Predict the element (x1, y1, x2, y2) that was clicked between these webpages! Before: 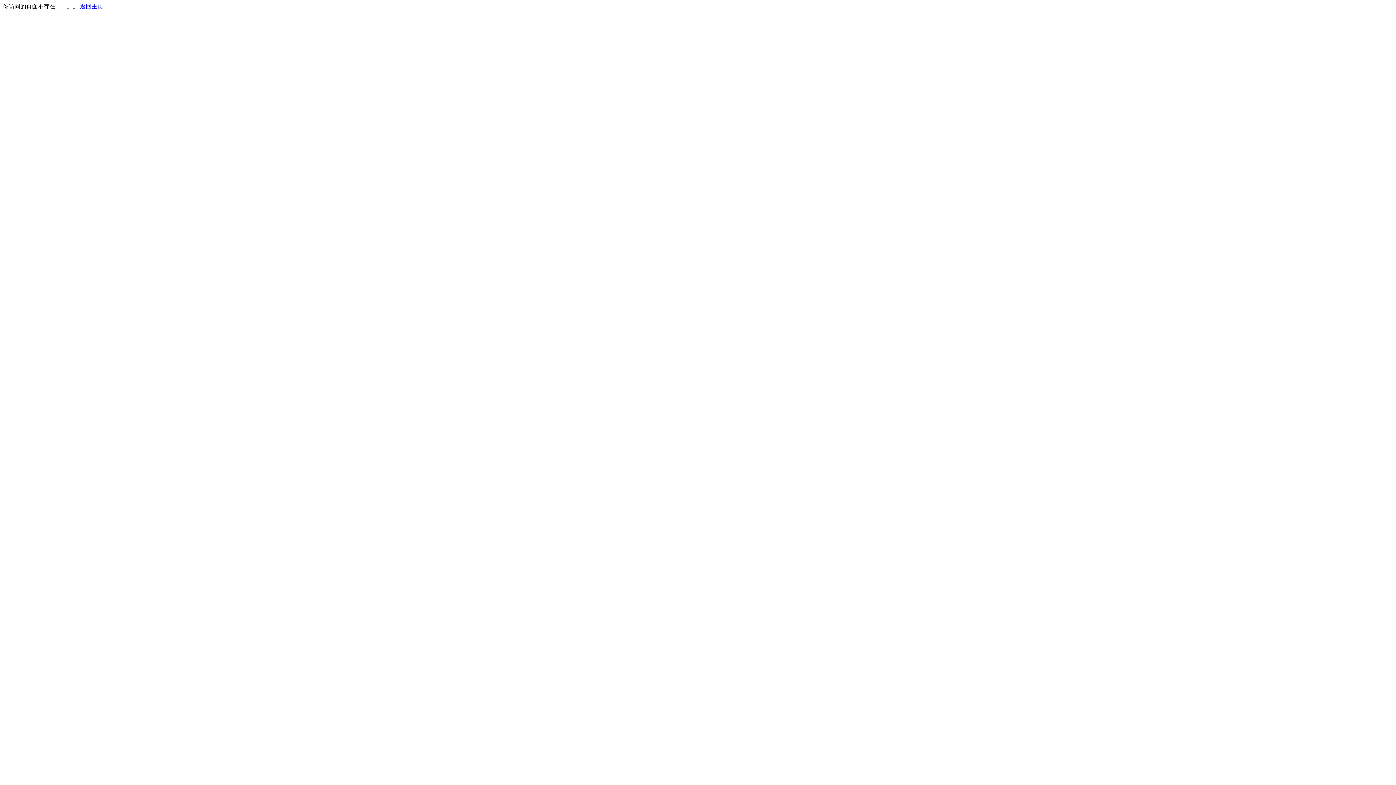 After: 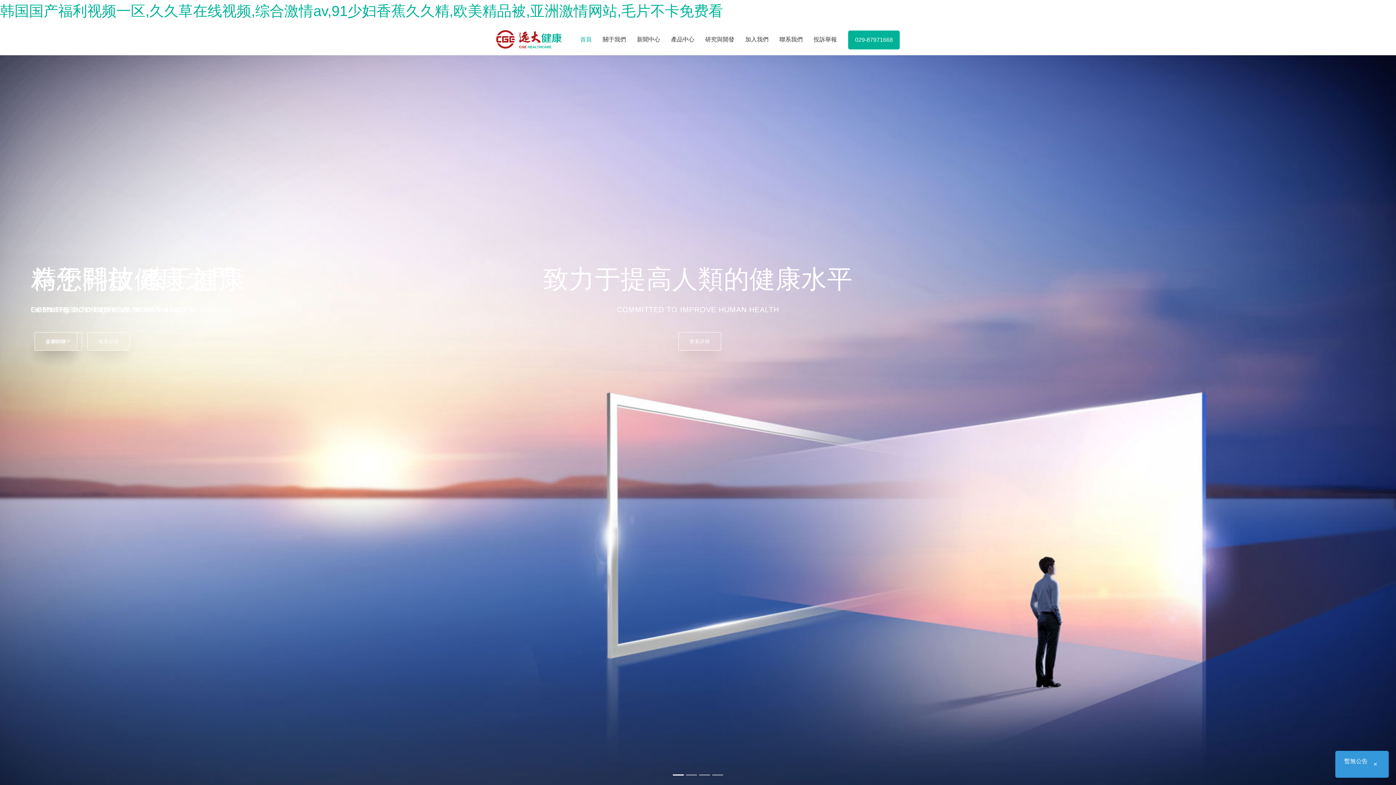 Action: label: 返回主页 bbox: (80, 3, 103, 9)